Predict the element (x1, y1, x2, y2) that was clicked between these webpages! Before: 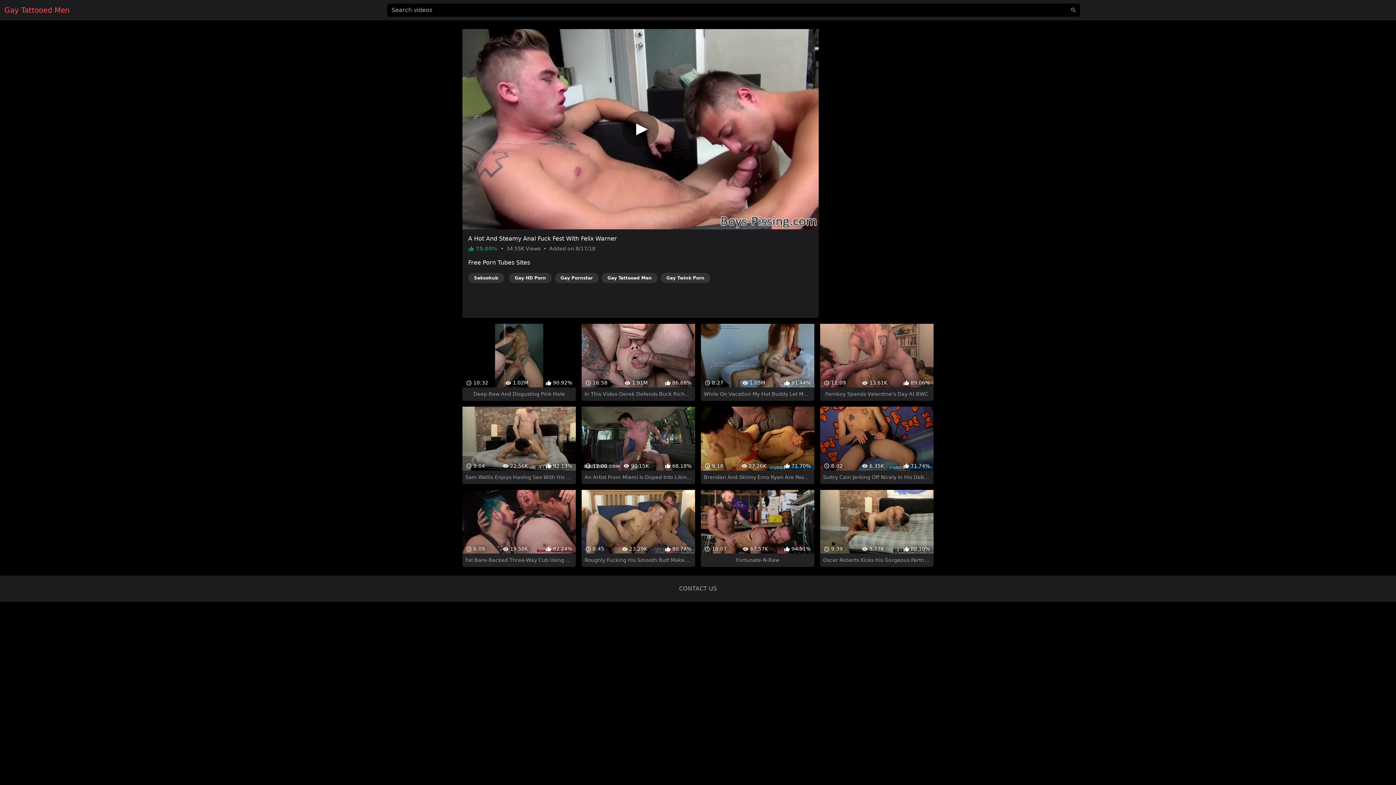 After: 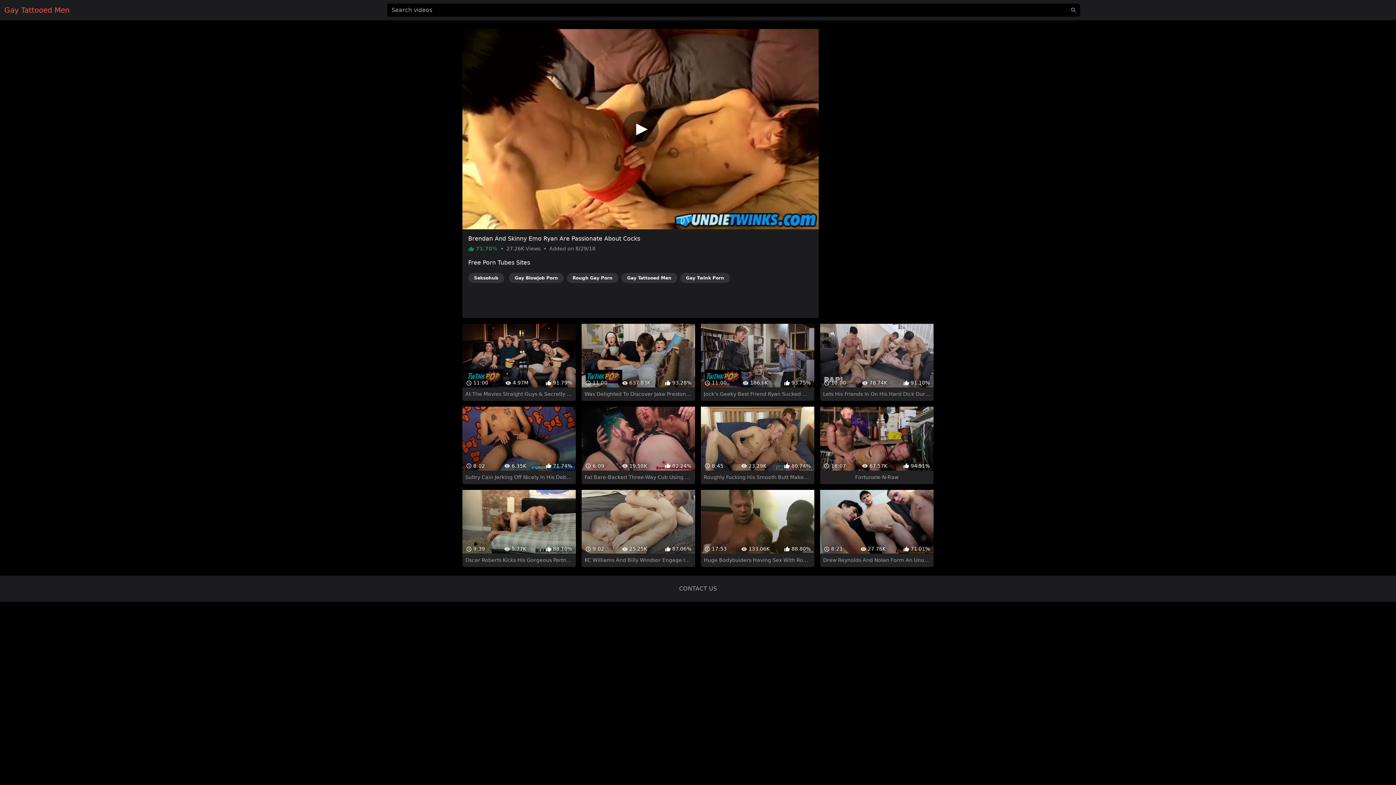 Action: bbox: (701, 380, 814, 458) label:  9:18
 27.26K
 71.70%
Brendan And Skinny Emo Ryan Are Passionate About Cocks